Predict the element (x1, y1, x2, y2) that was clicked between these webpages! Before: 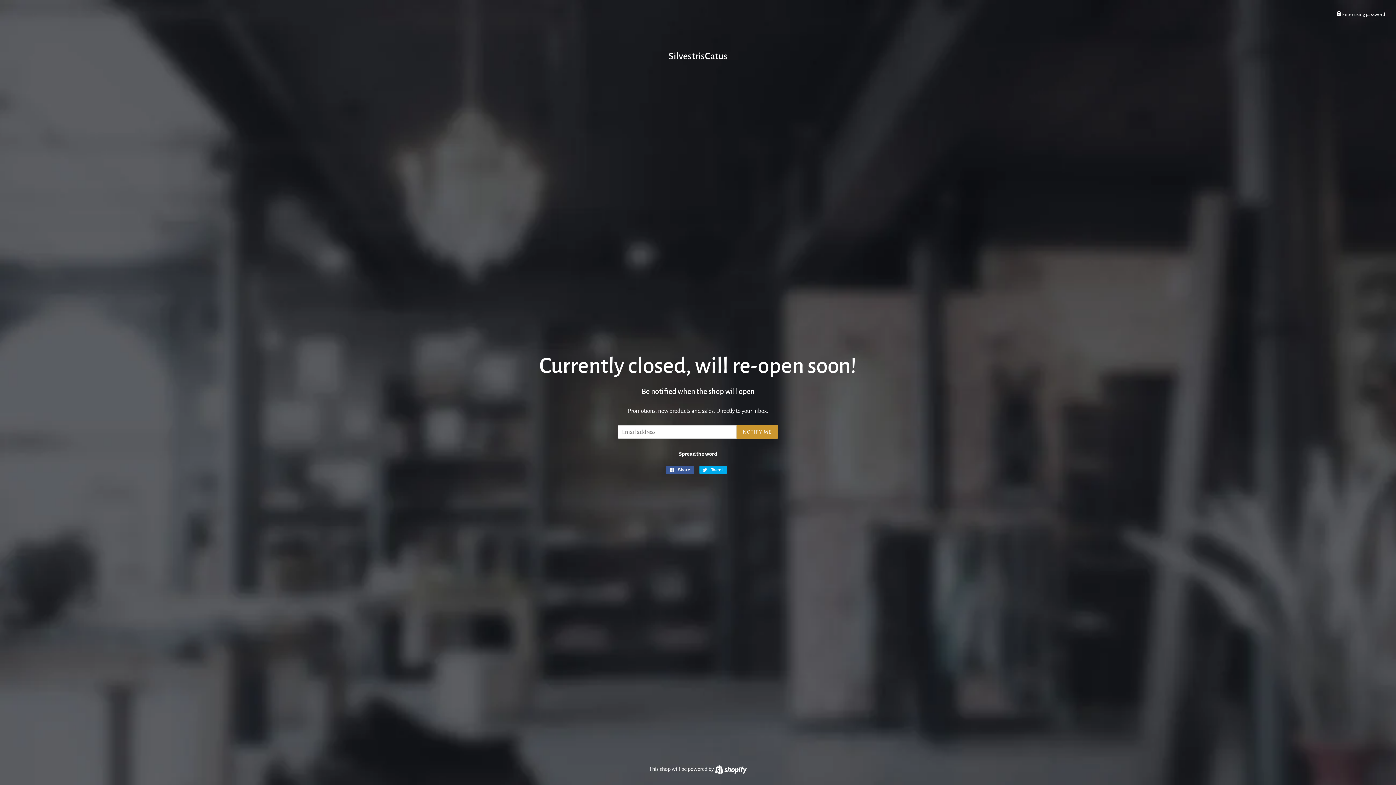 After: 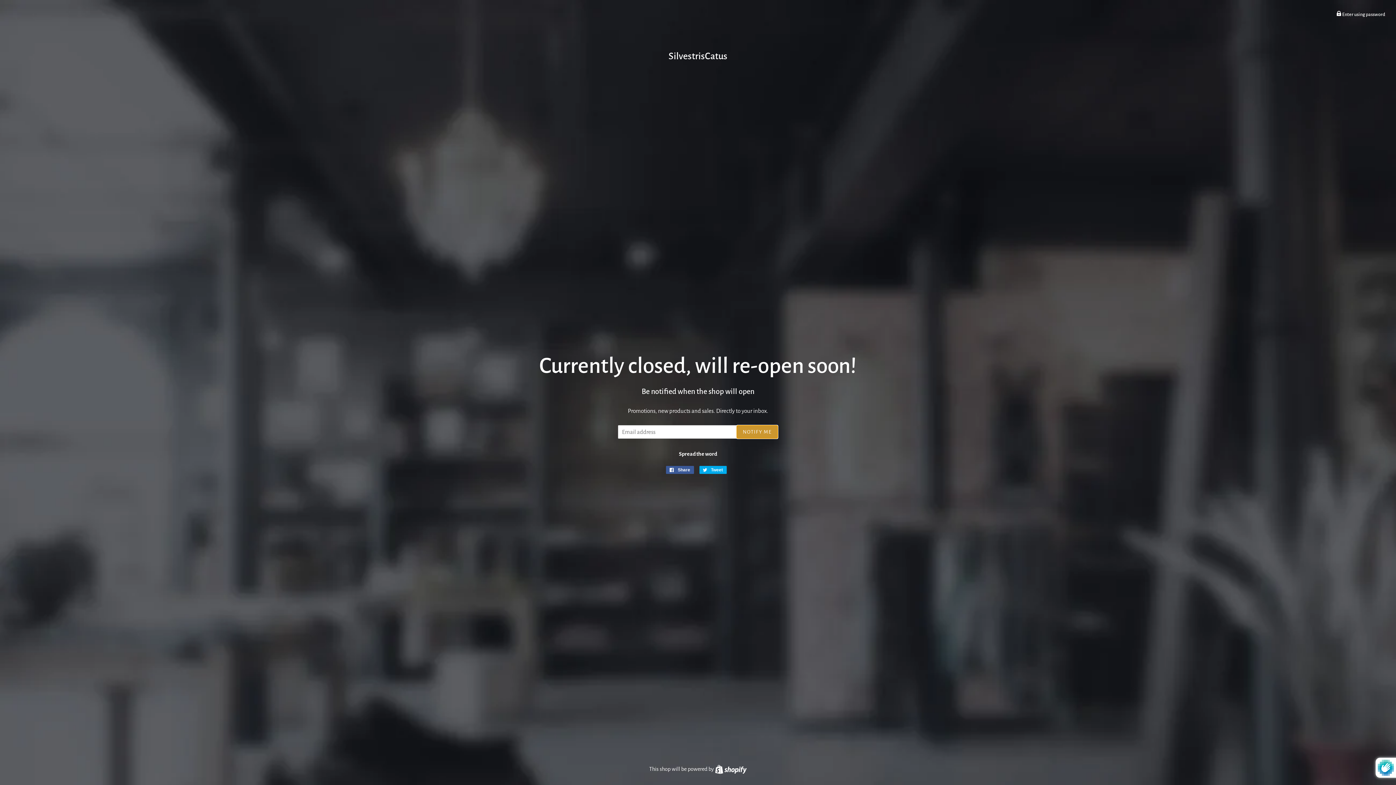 Action: bbox: (736, 425, 778, 438) label: NOTIFY ME